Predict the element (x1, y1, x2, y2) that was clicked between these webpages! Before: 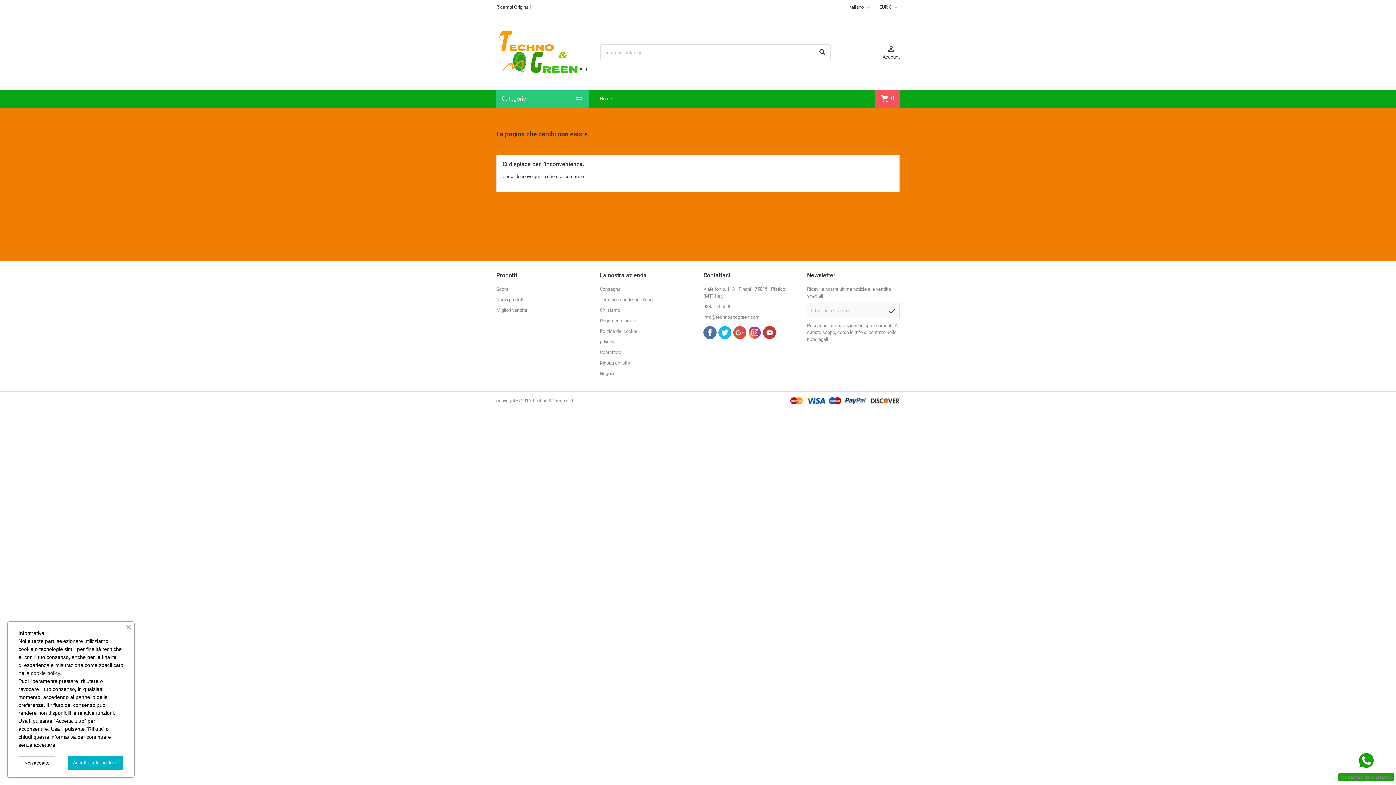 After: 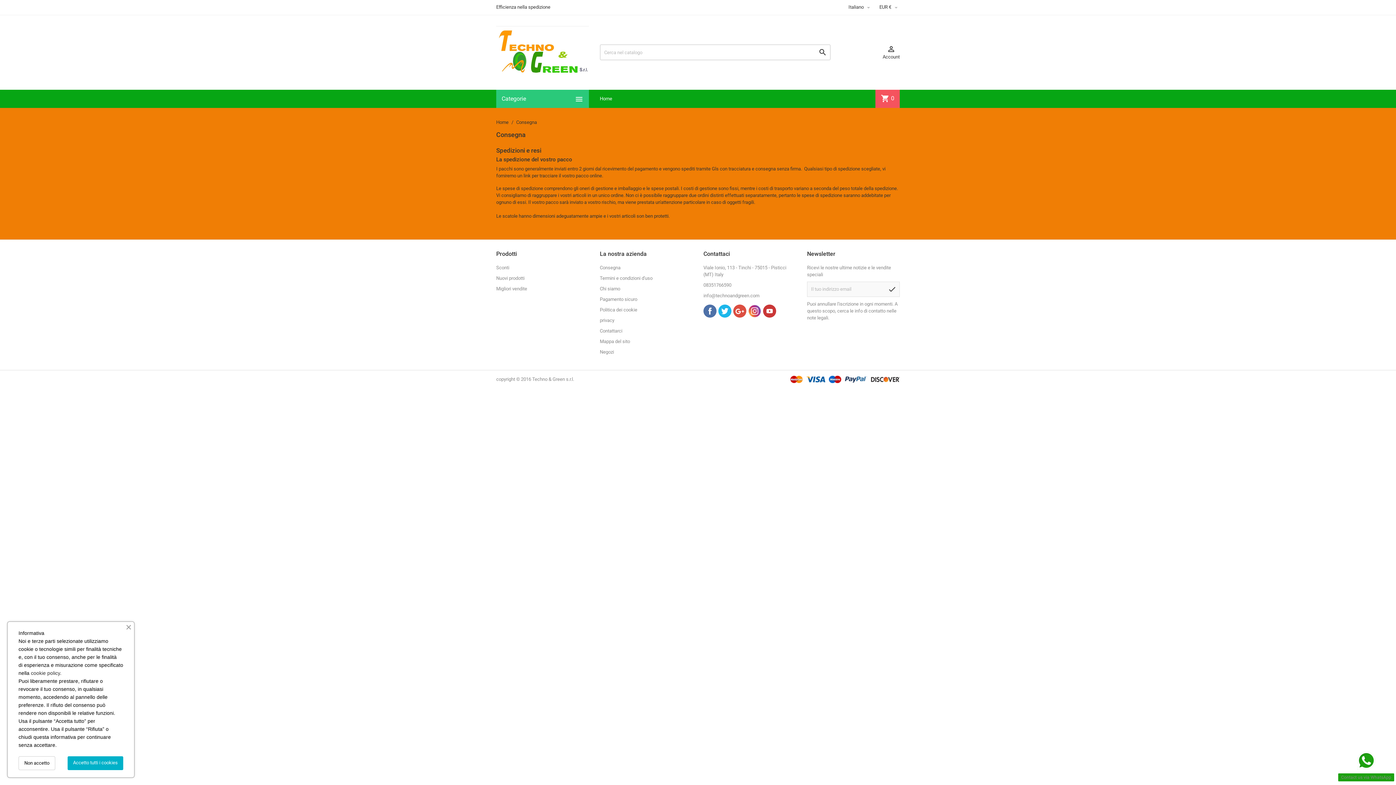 Action: bbox: (600, 286, 620, 291) label: Consegna